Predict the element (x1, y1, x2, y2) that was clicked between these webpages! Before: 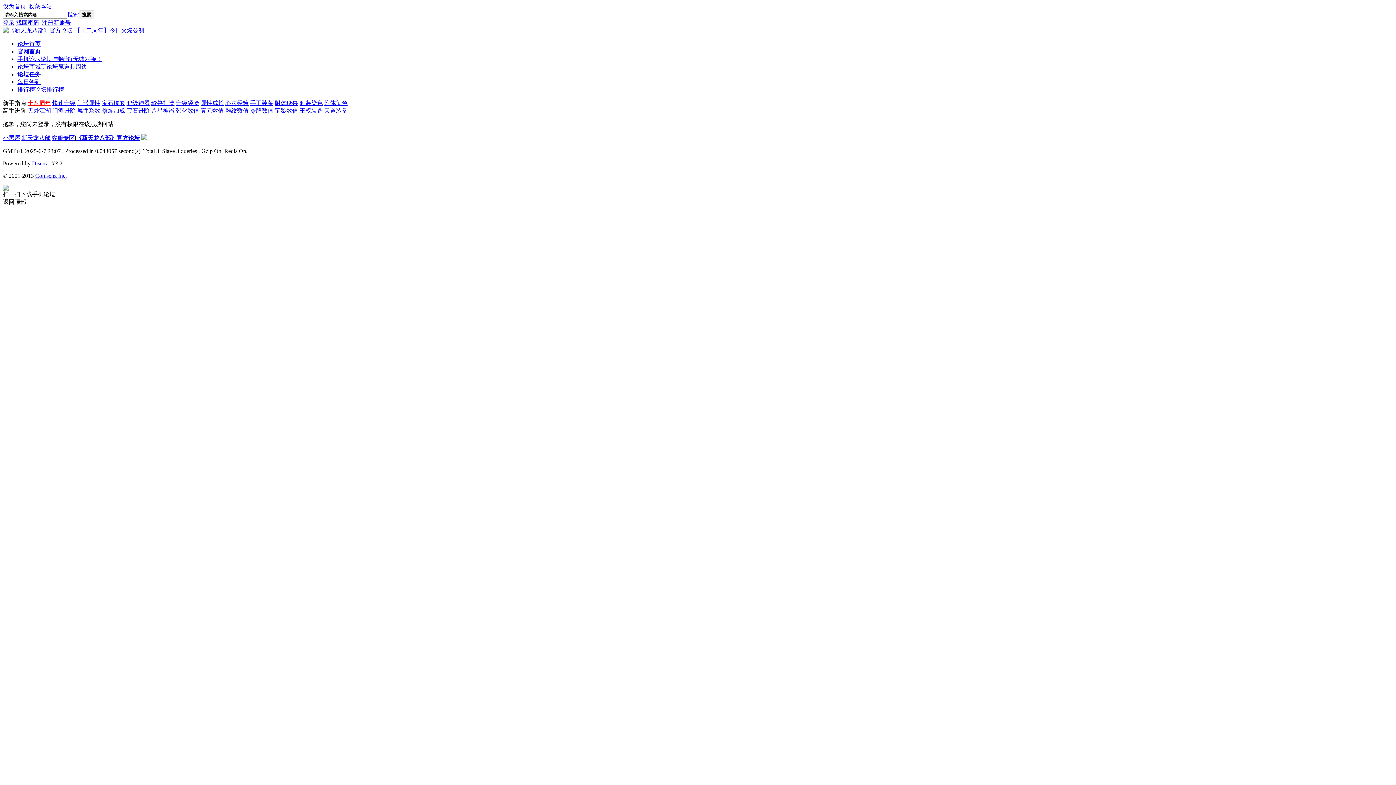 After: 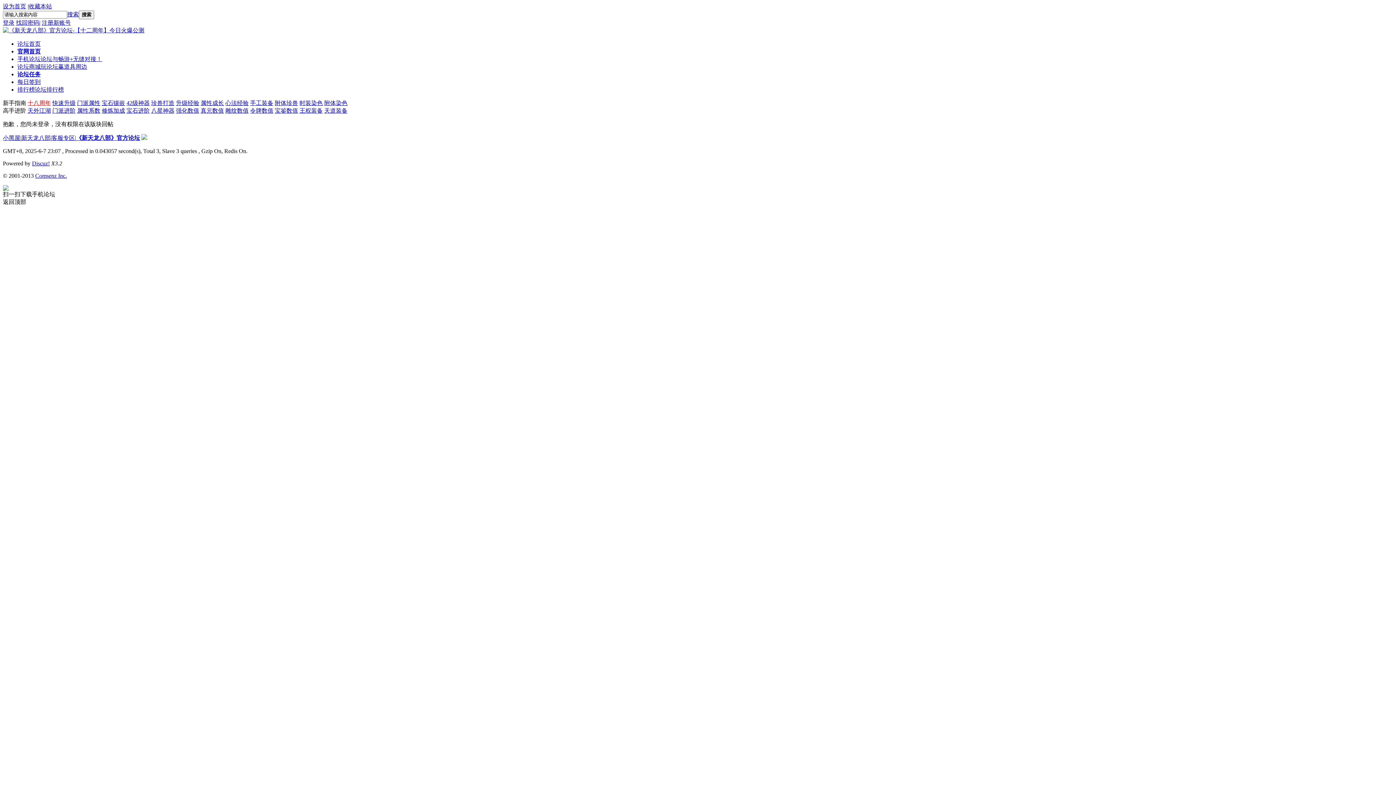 Action: bbox: (176, 100, 199, 106) label: 升级经验